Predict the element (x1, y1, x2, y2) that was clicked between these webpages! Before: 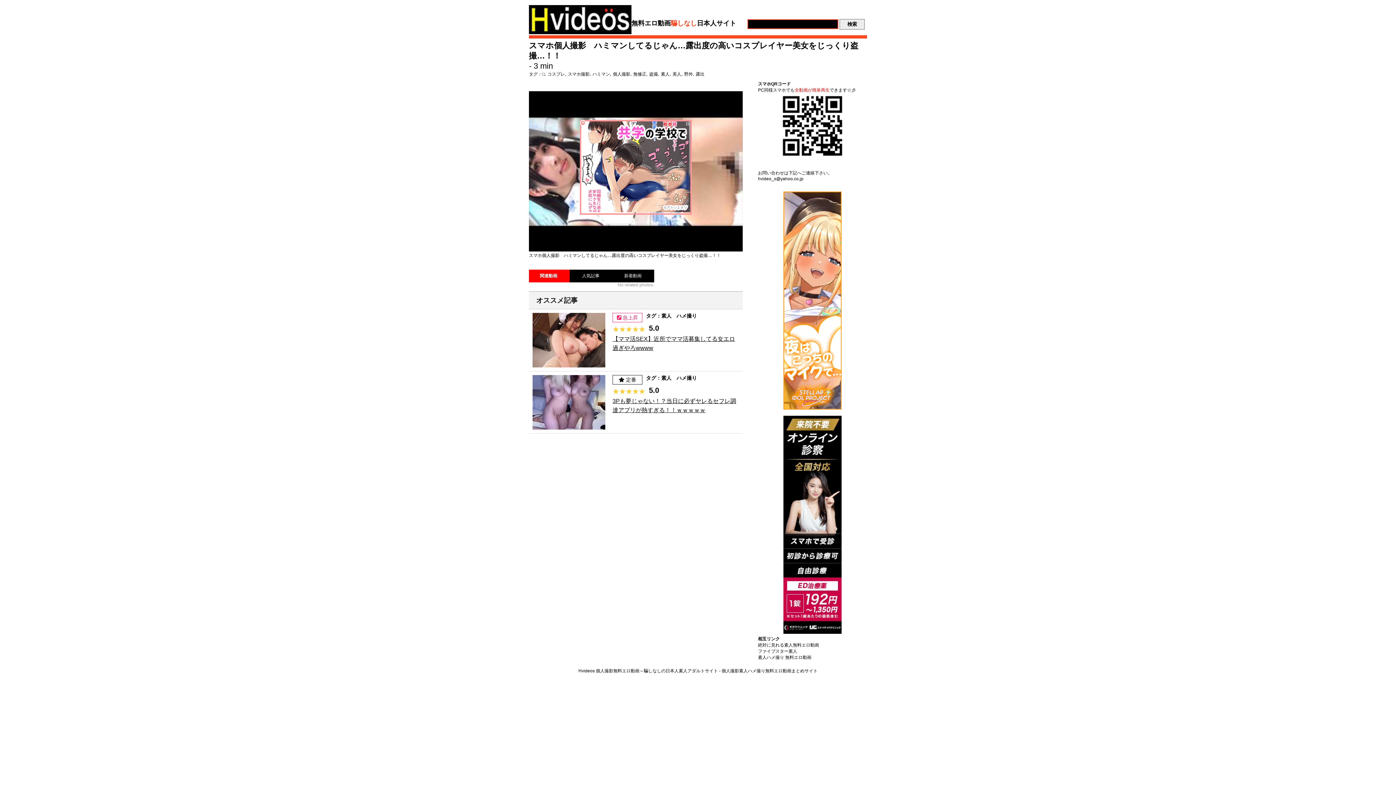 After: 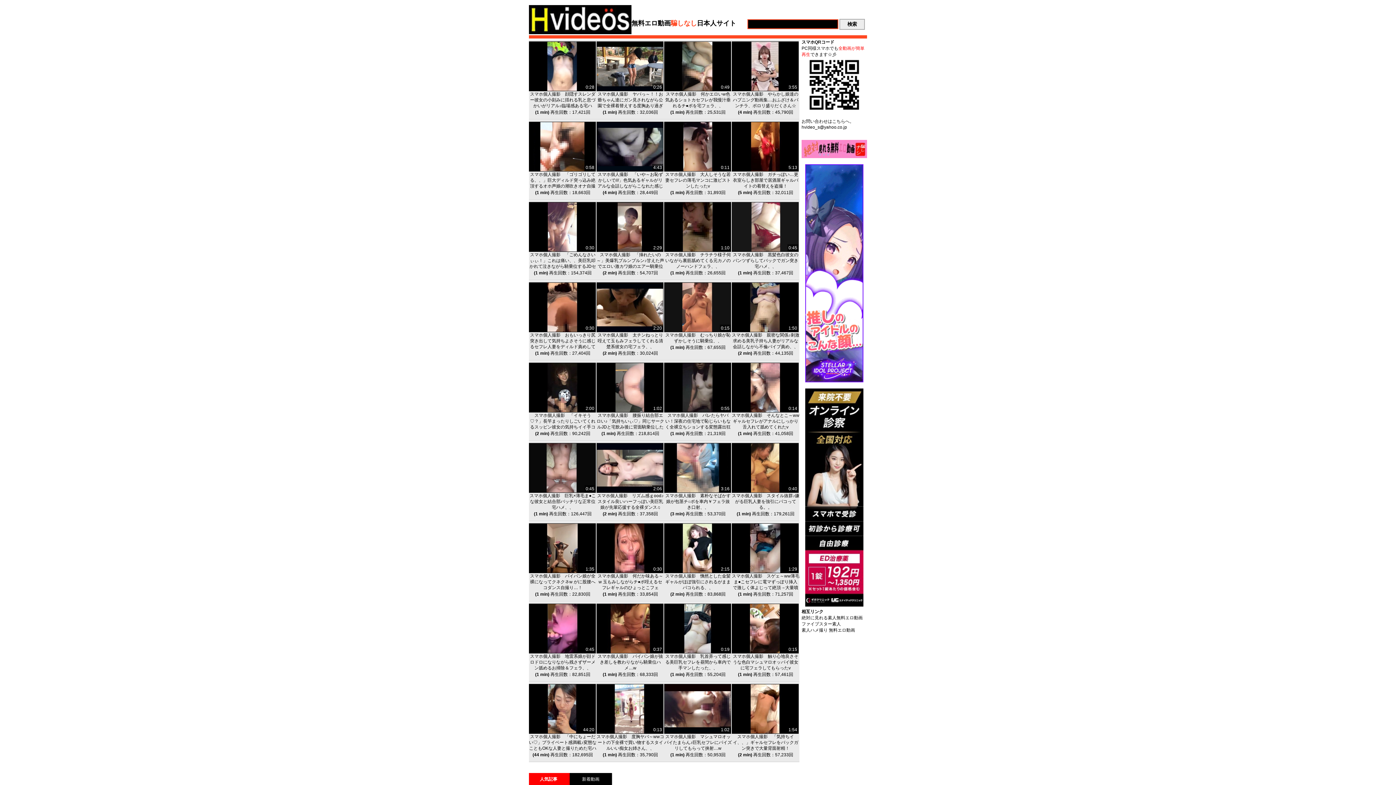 Action: label: 素人 bbox: (661, 71, 669, 76)